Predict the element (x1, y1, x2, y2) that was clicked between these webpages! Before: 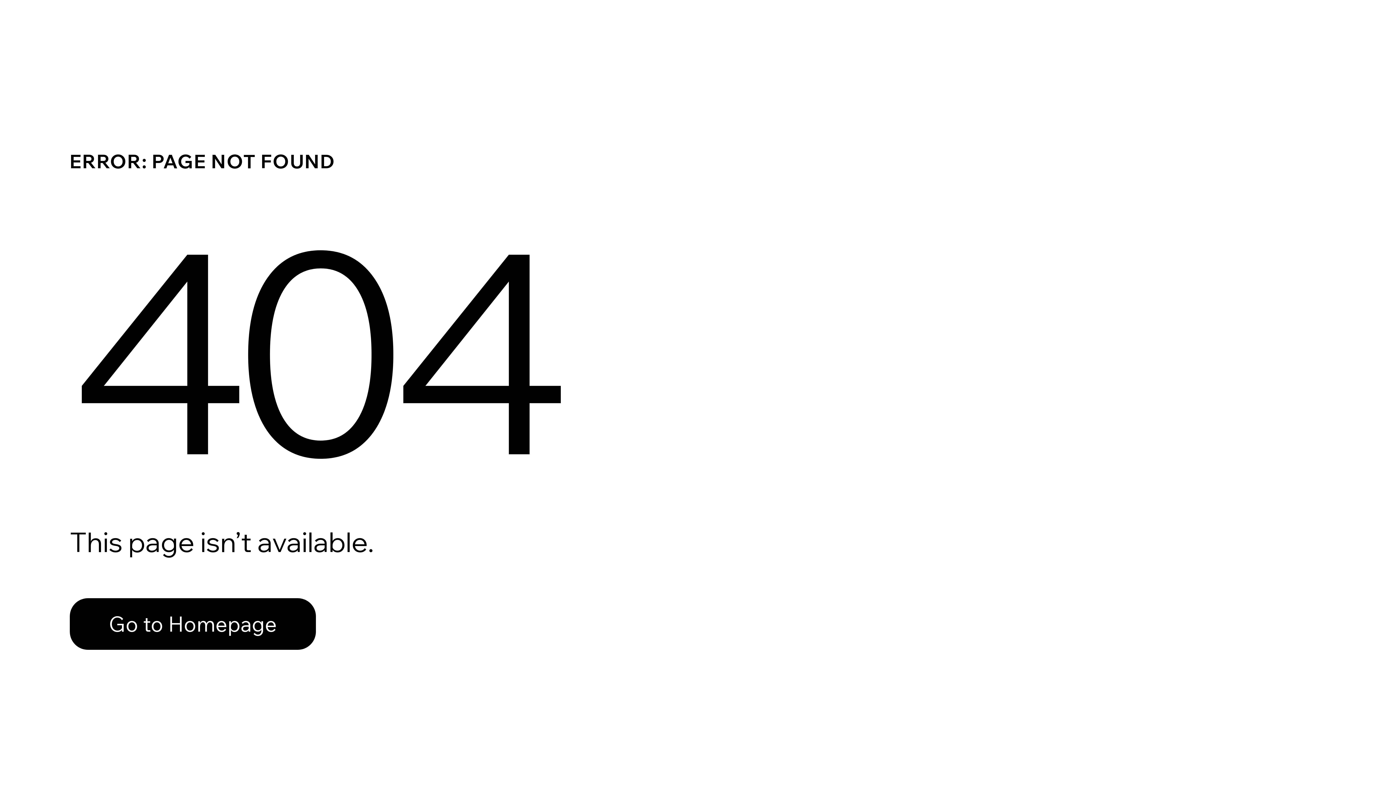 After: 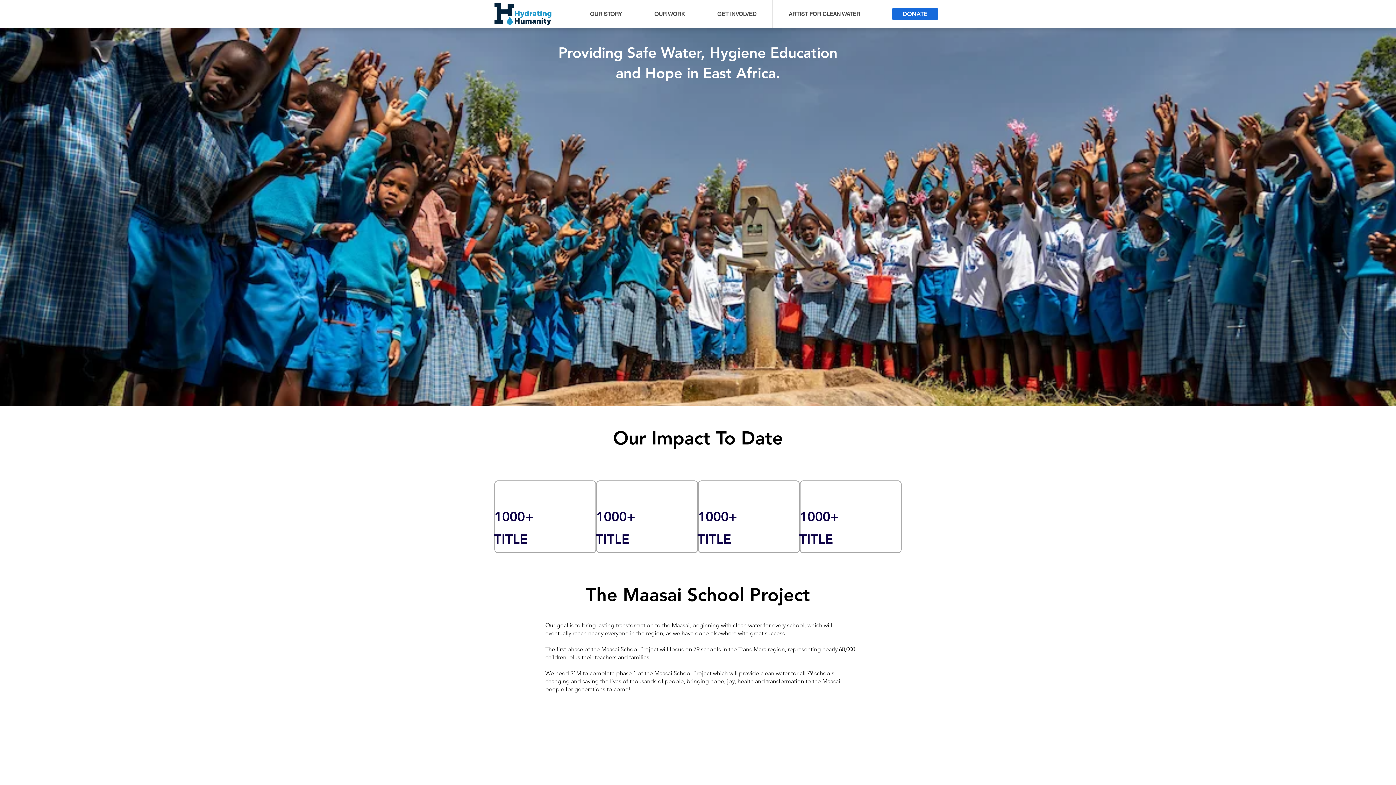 Action: label: Go to Homepage bbox: (69, 598, 316, 650)